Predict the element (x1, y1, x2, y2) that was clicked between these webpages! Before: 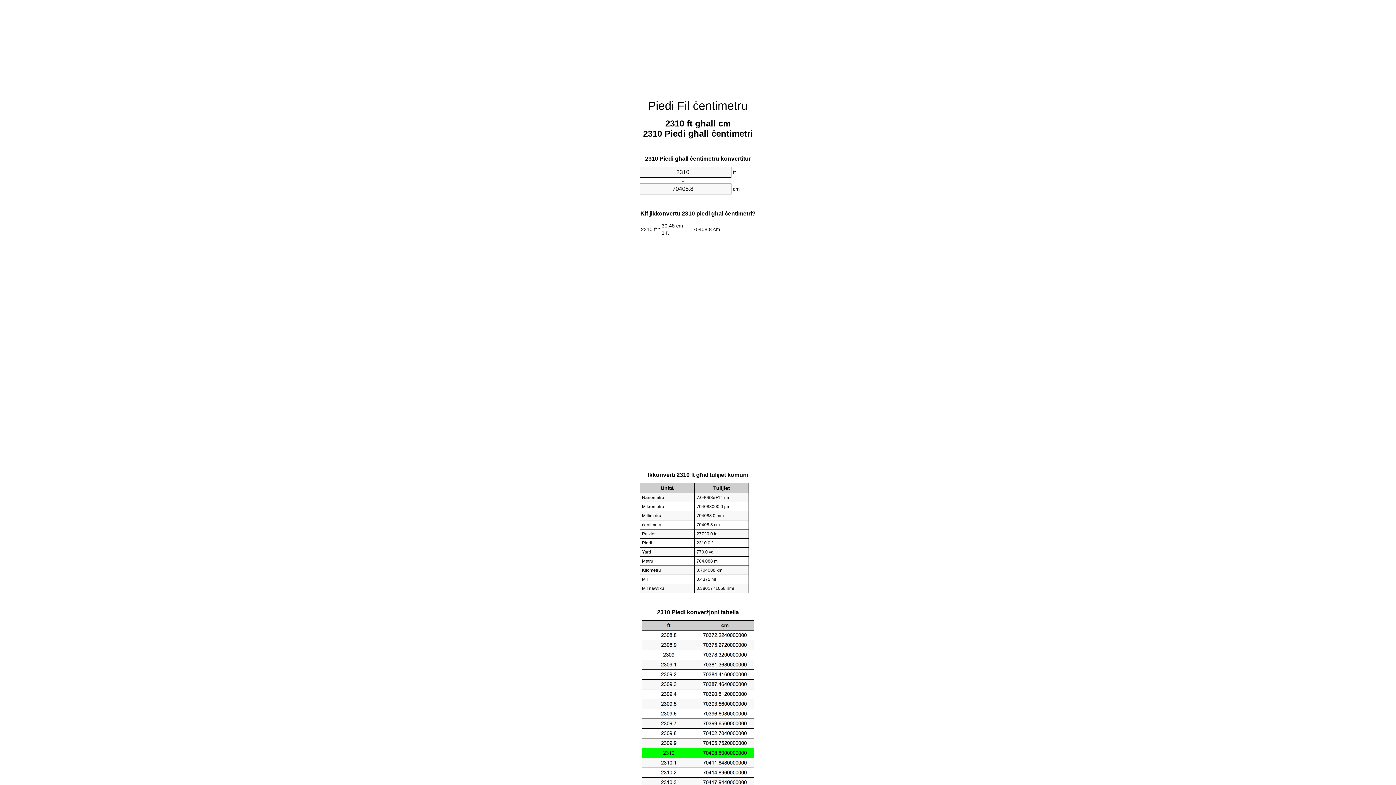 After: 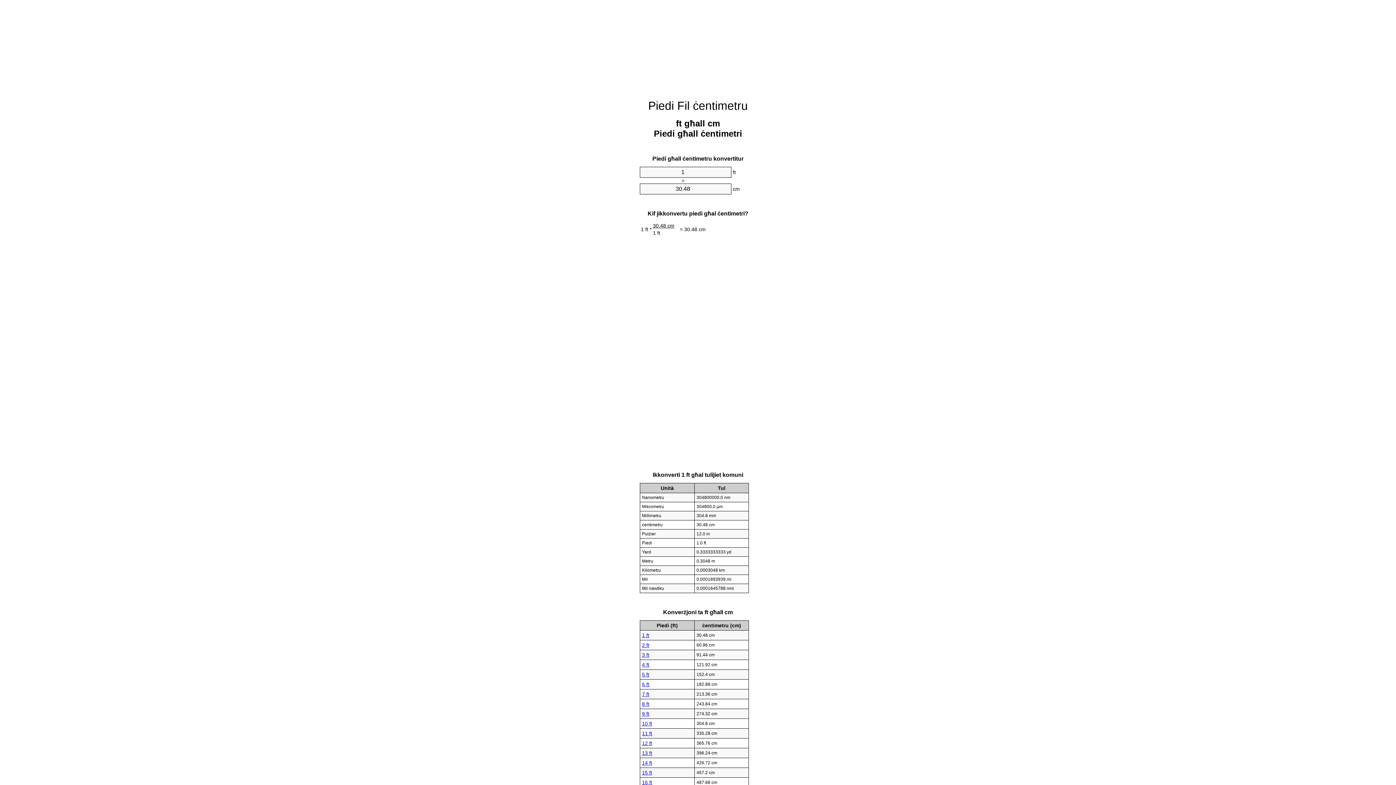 Action: bbox: (648, 99, 748, 112) label: Piedi Fil ċentimetru